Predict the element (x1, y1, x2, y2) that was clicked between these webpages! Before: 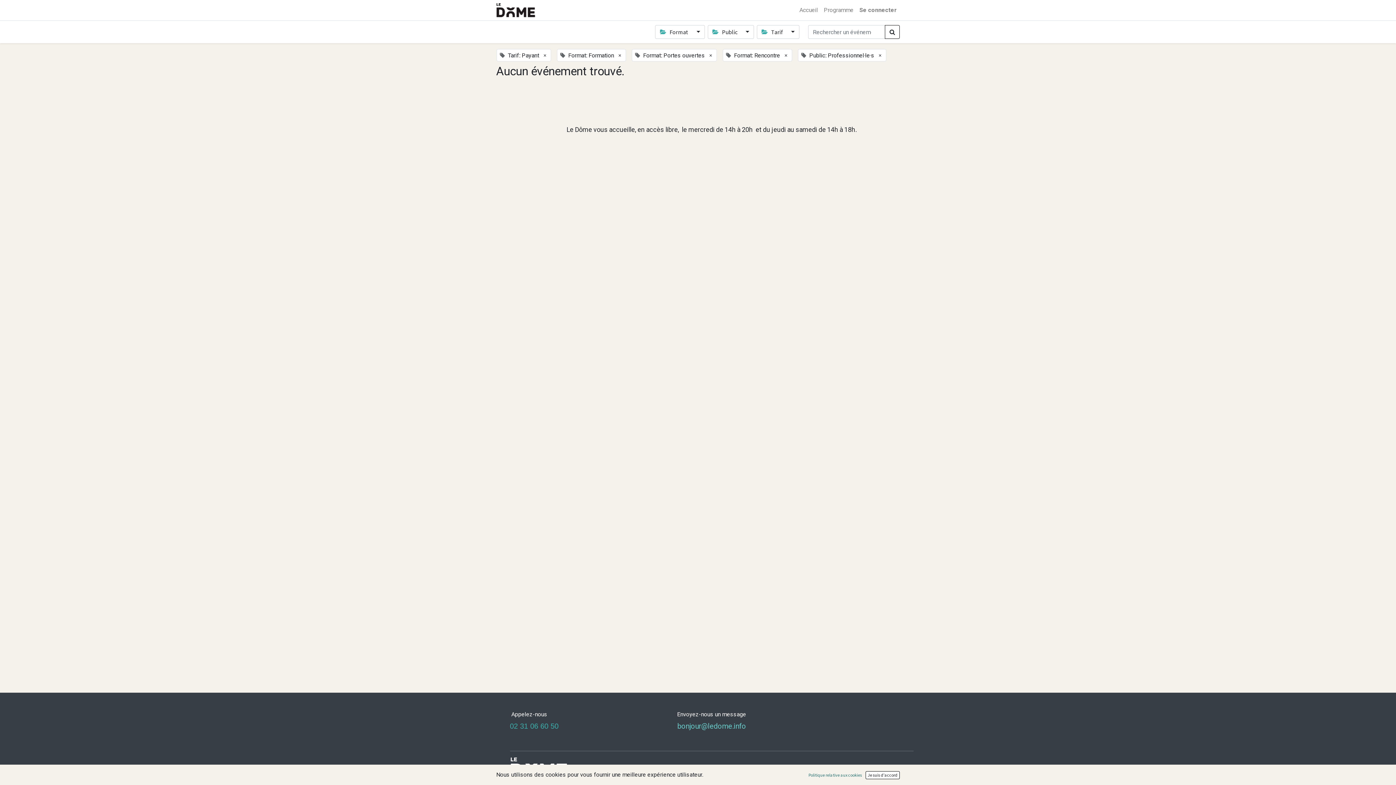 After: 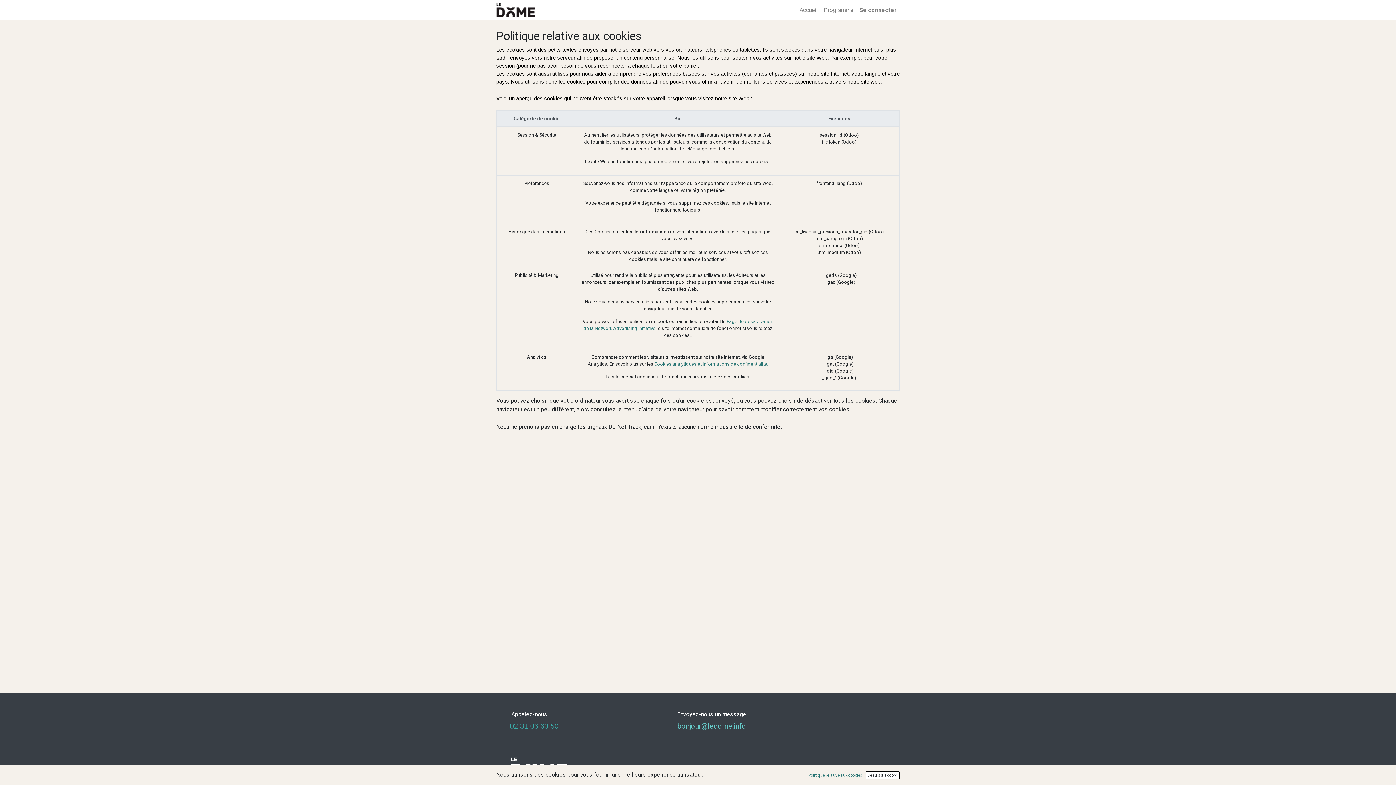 Action: label: Politique relative aux cookies bbox: (806, 771, 864, 779)